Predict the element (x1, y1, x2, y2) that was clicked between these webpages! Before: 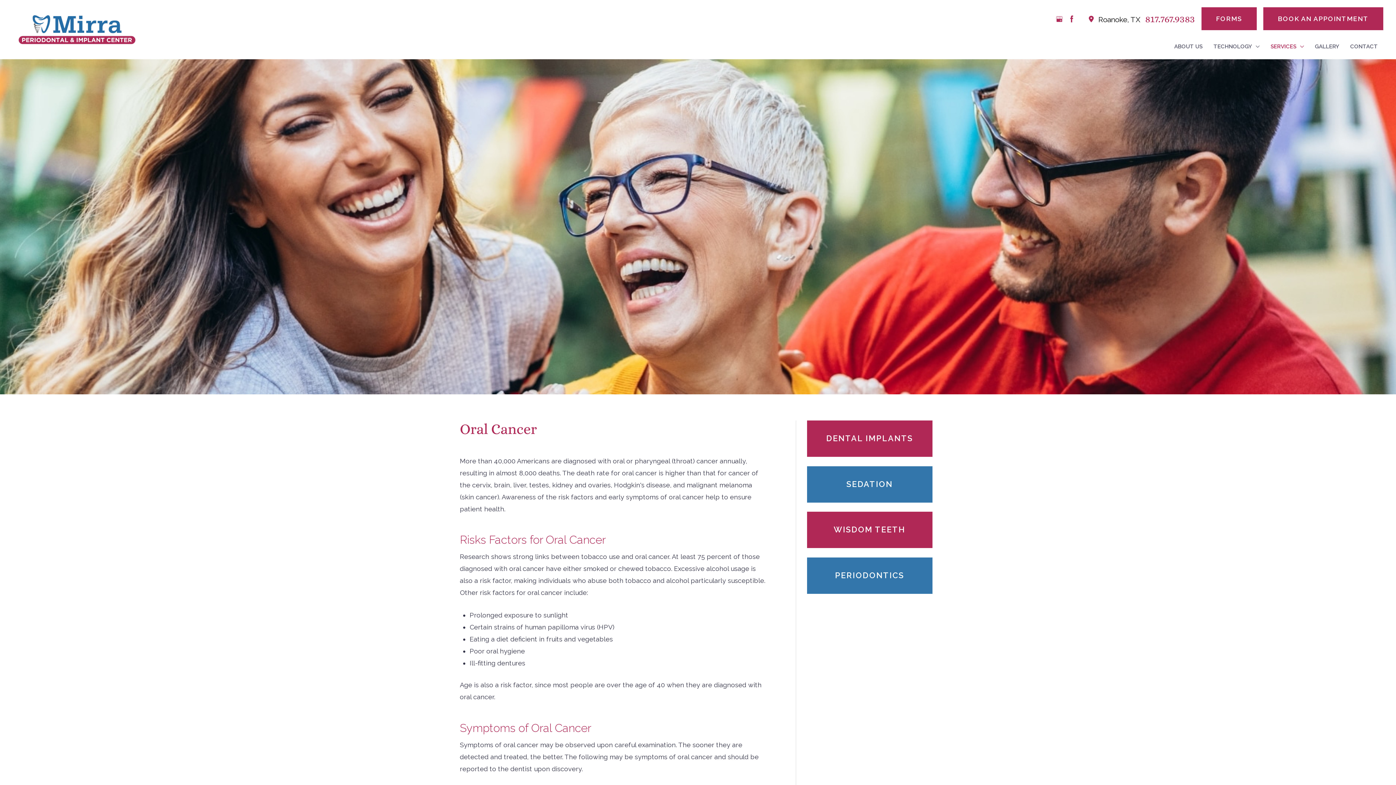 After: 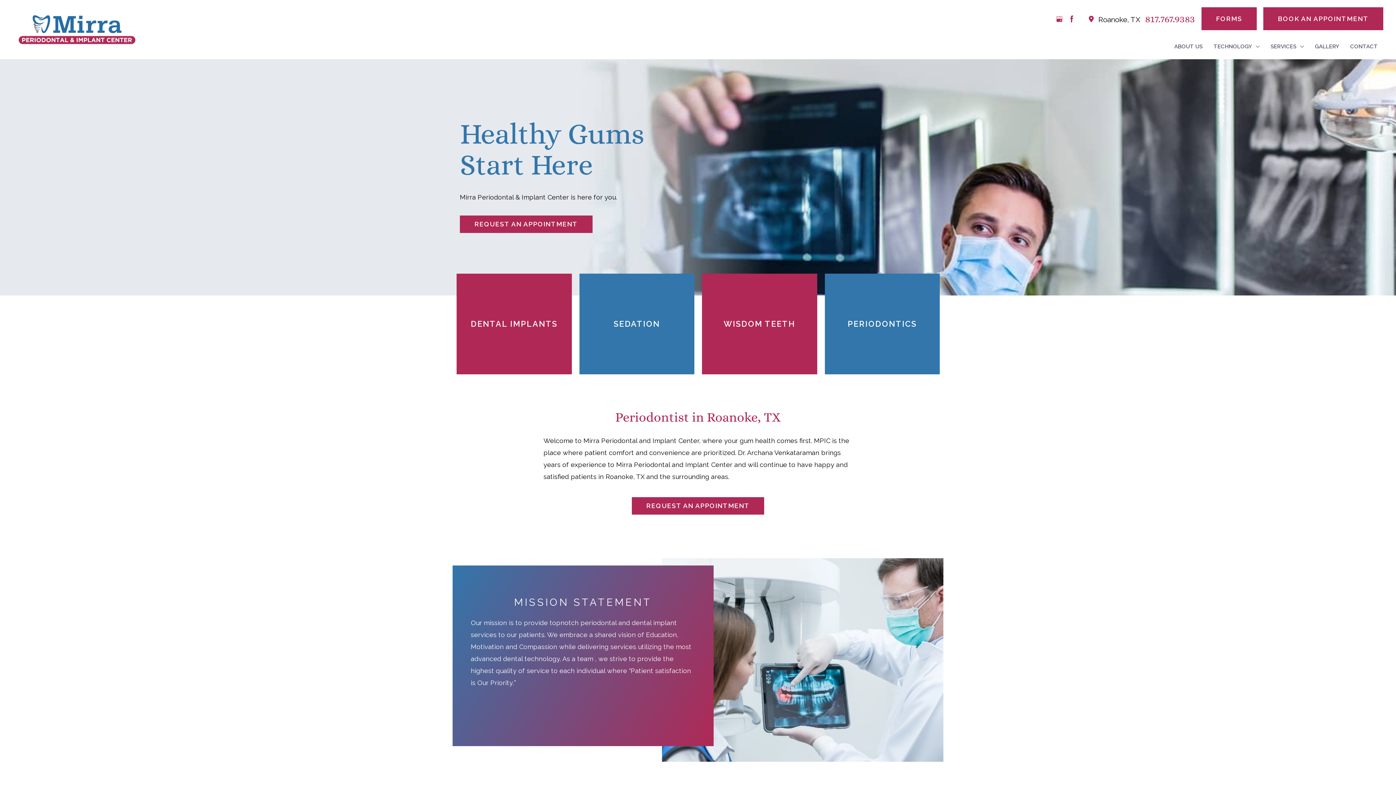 Action: bbox: (12, 26, 139, 34)